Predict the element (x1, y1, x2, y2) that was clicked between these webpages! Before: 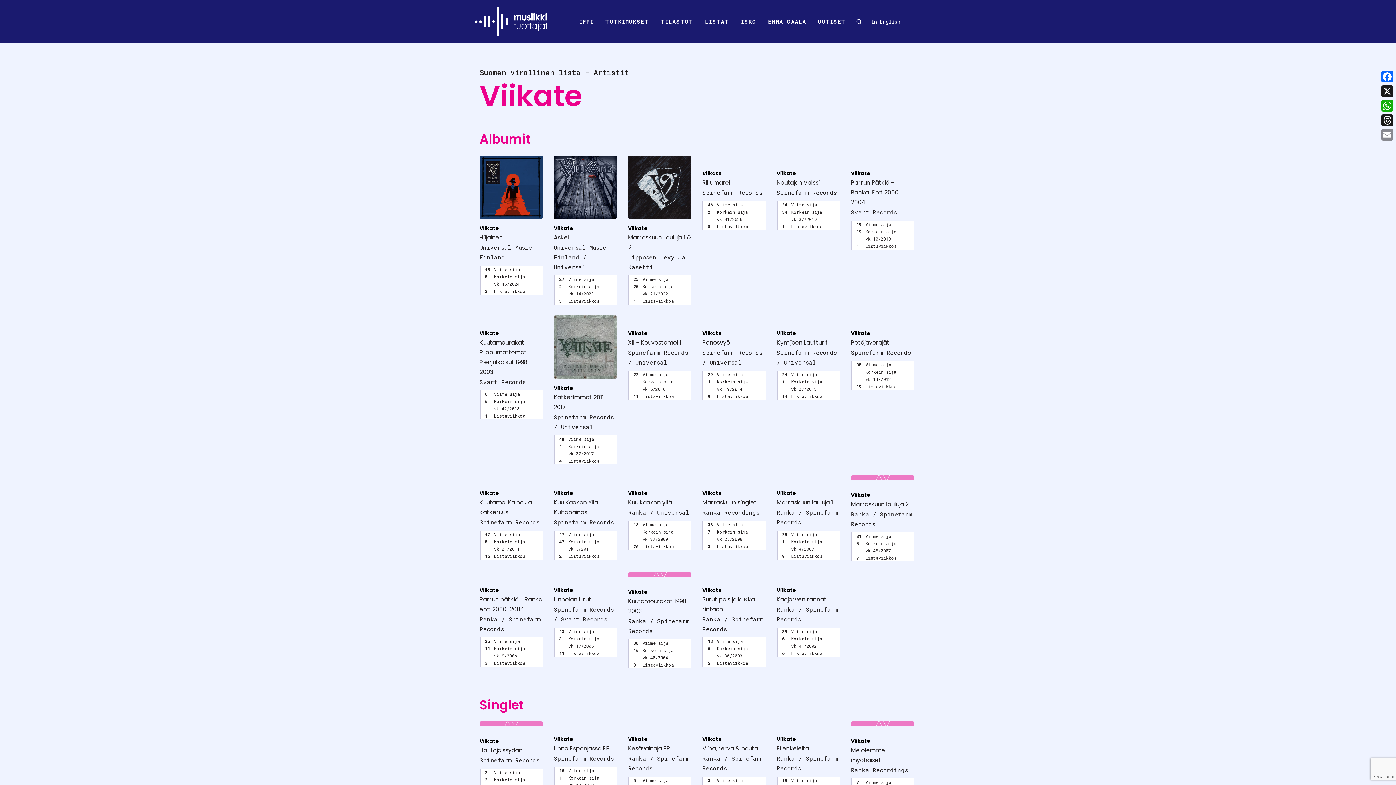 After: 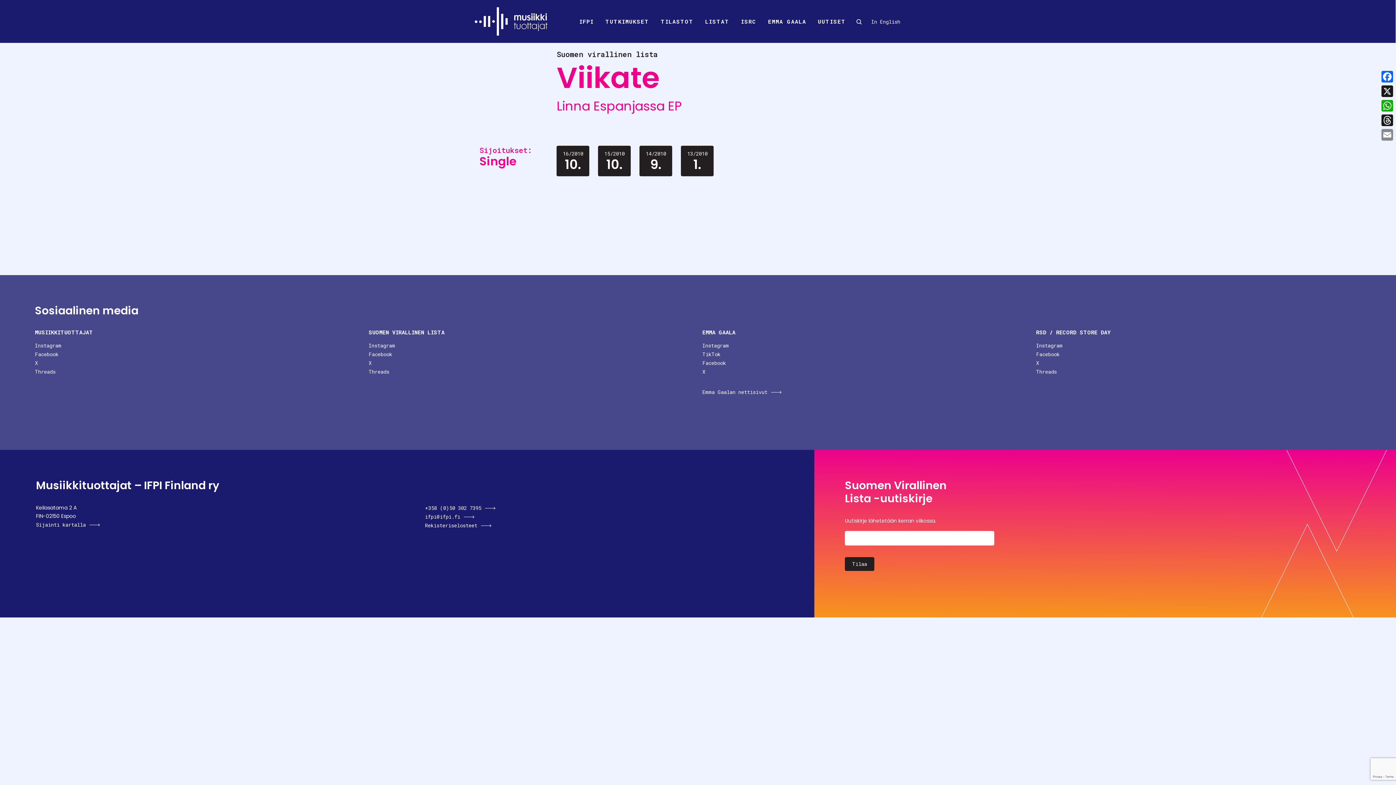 Action: bbox: (553, 721, 619, 763) label: Viikate
Linna Espanjassa EP
Spinefarm Records